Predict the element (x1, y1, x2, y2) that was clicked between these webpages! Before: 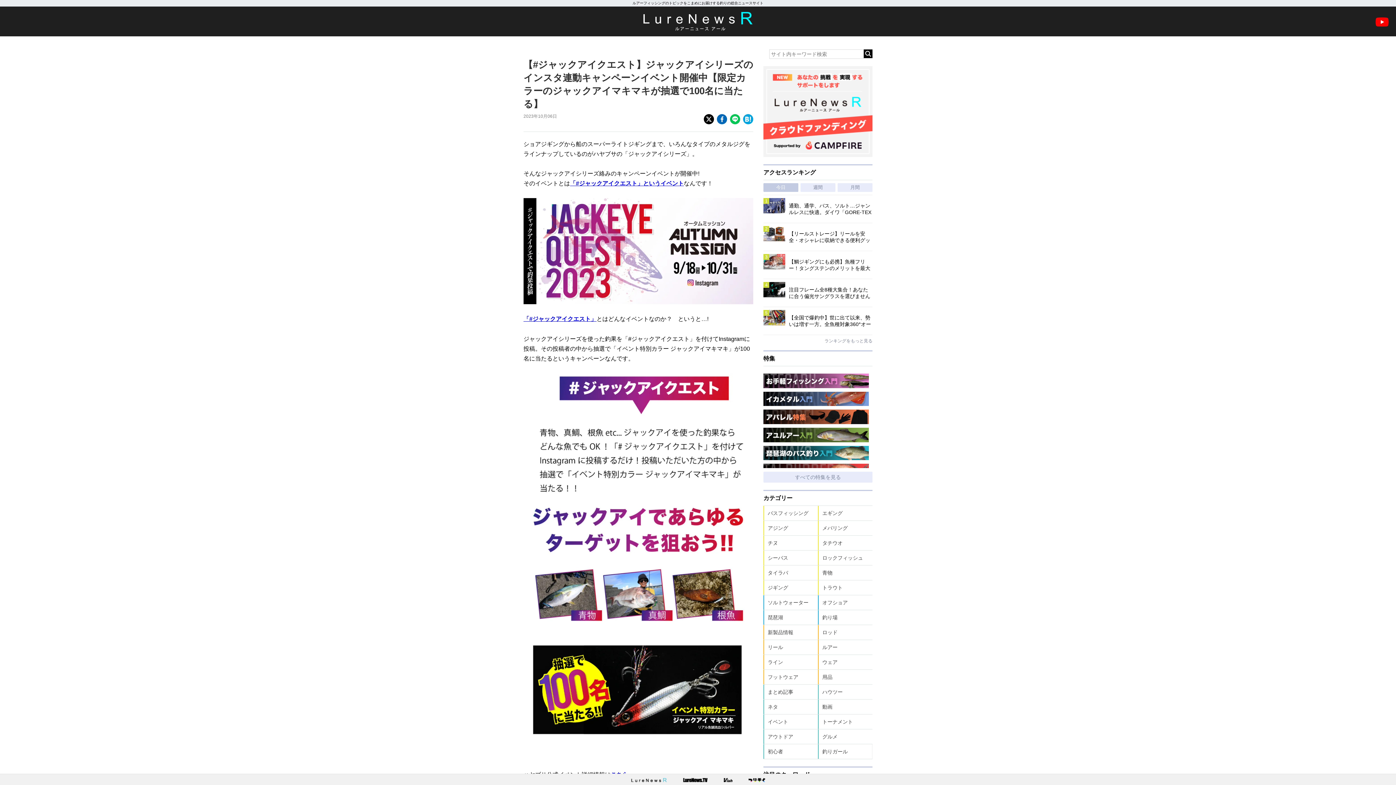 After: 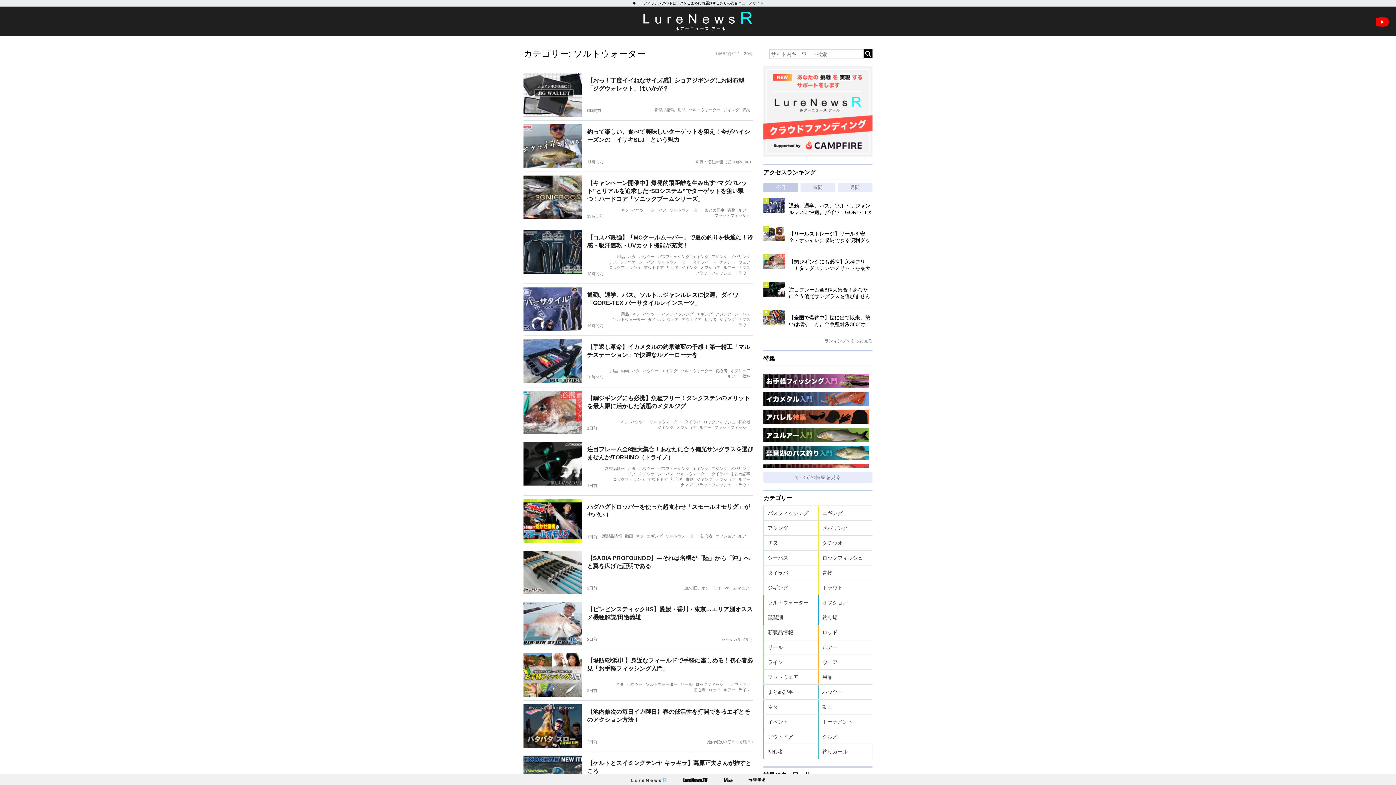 Action: bbox: (763, 595, 818, 610) label: ソルトウォーター